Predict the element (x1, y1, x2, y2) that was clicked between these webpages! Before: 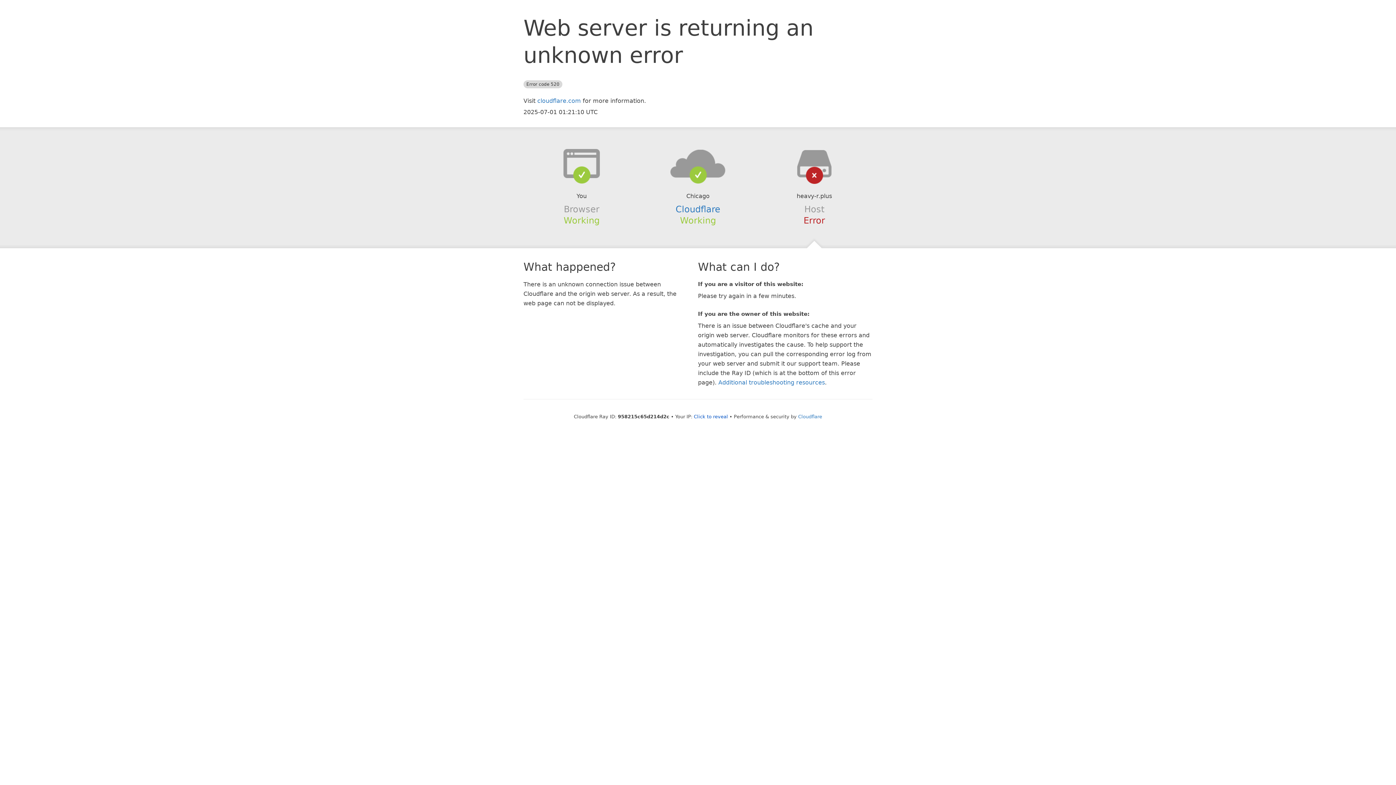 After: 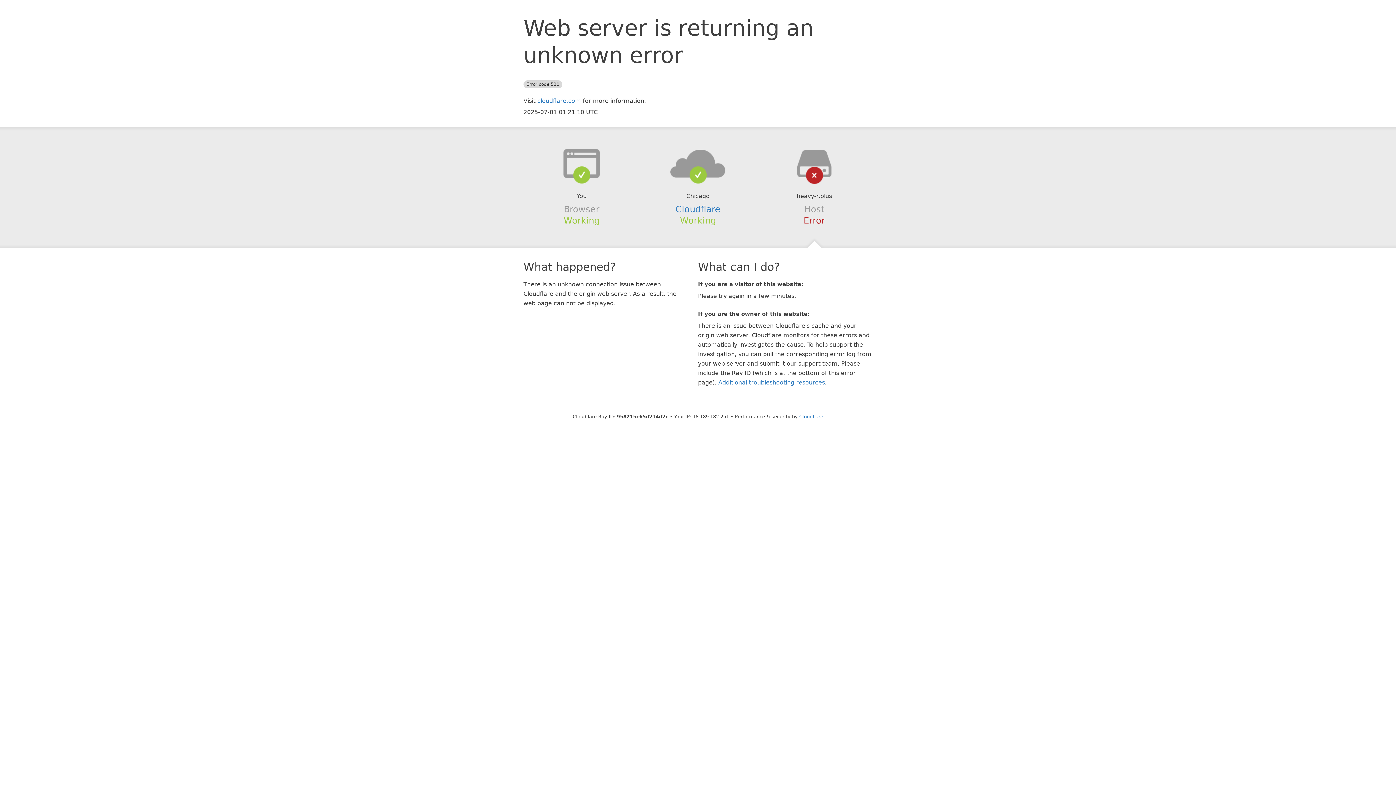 Action: label: Click to reveal bbox: (694, 414, 728, 419)